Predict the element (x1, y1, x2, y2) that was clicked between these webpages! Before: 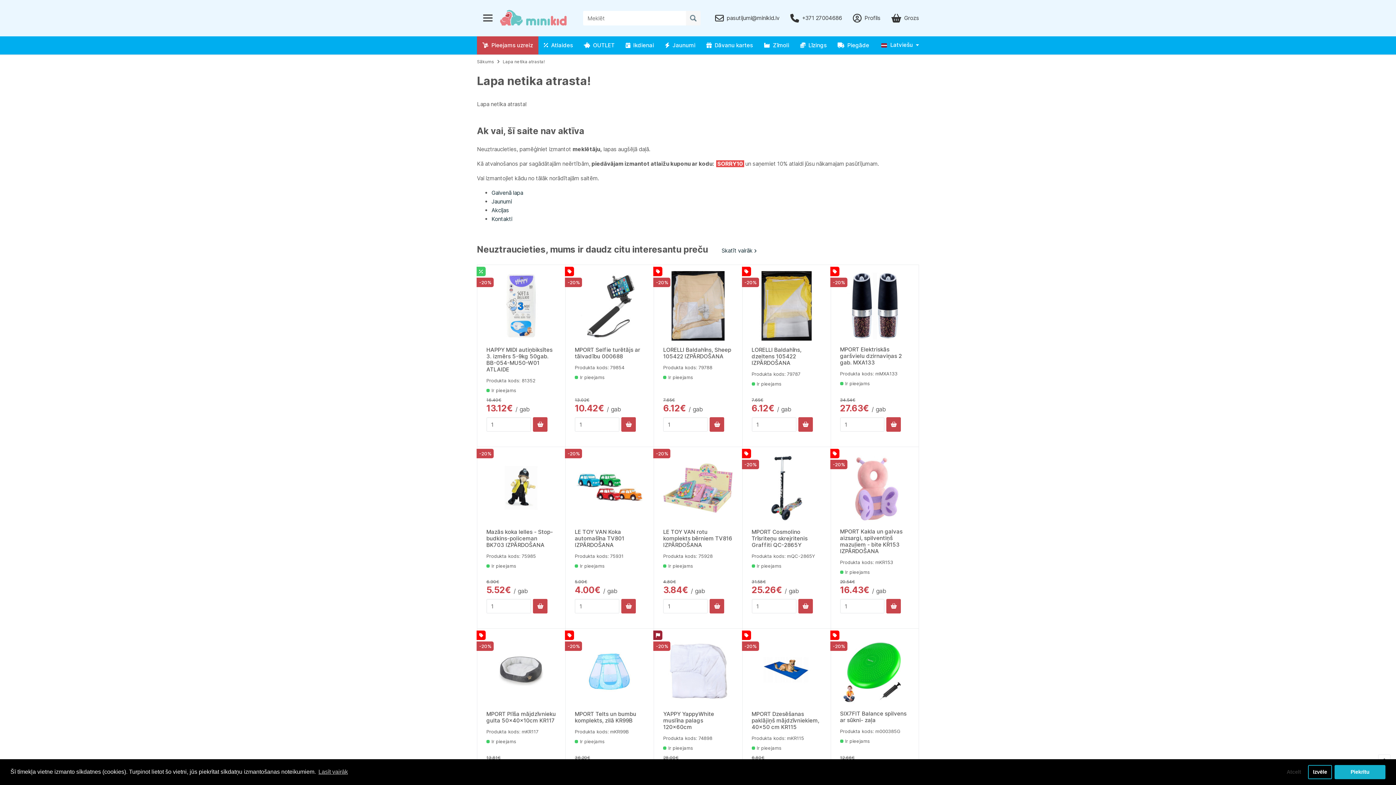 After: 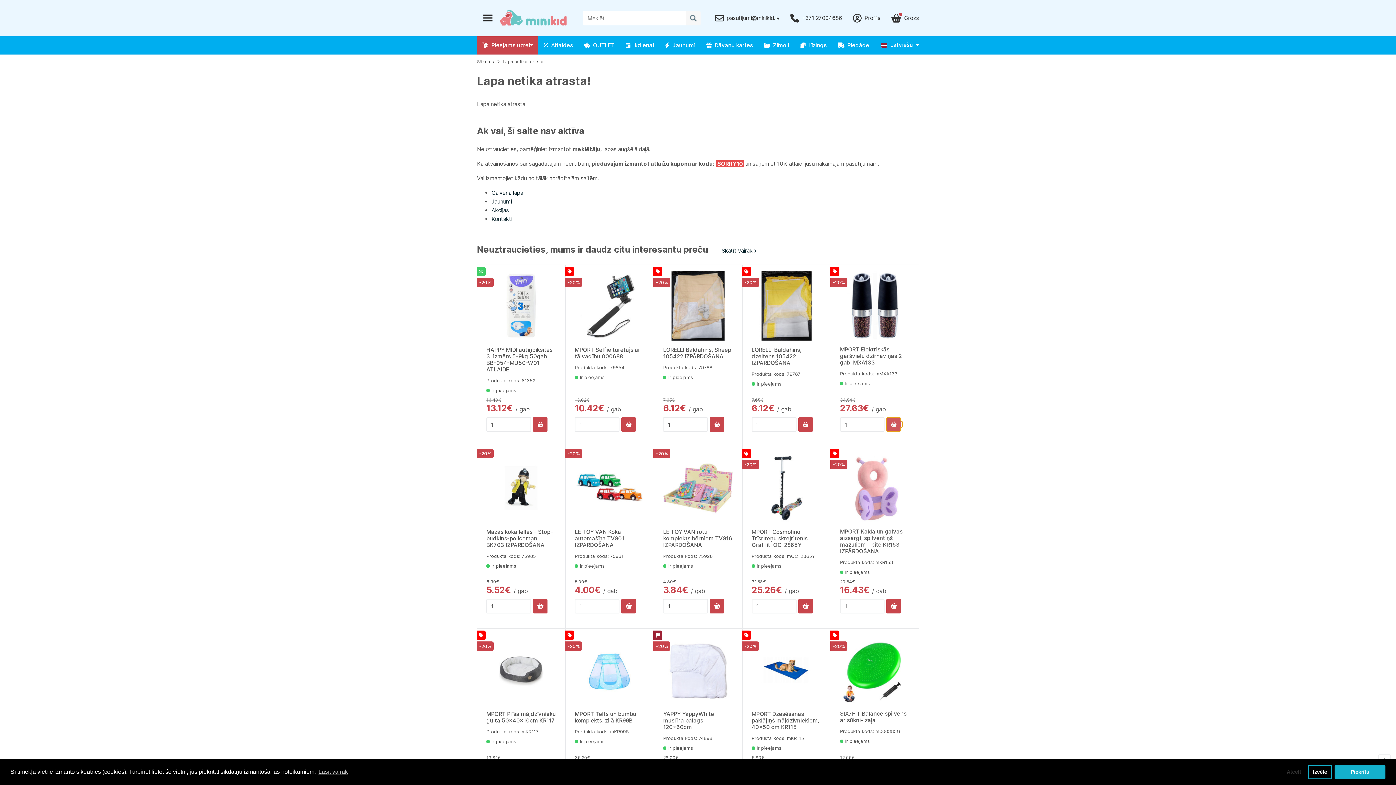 Action: bbox: (886, 417, 901, 432)